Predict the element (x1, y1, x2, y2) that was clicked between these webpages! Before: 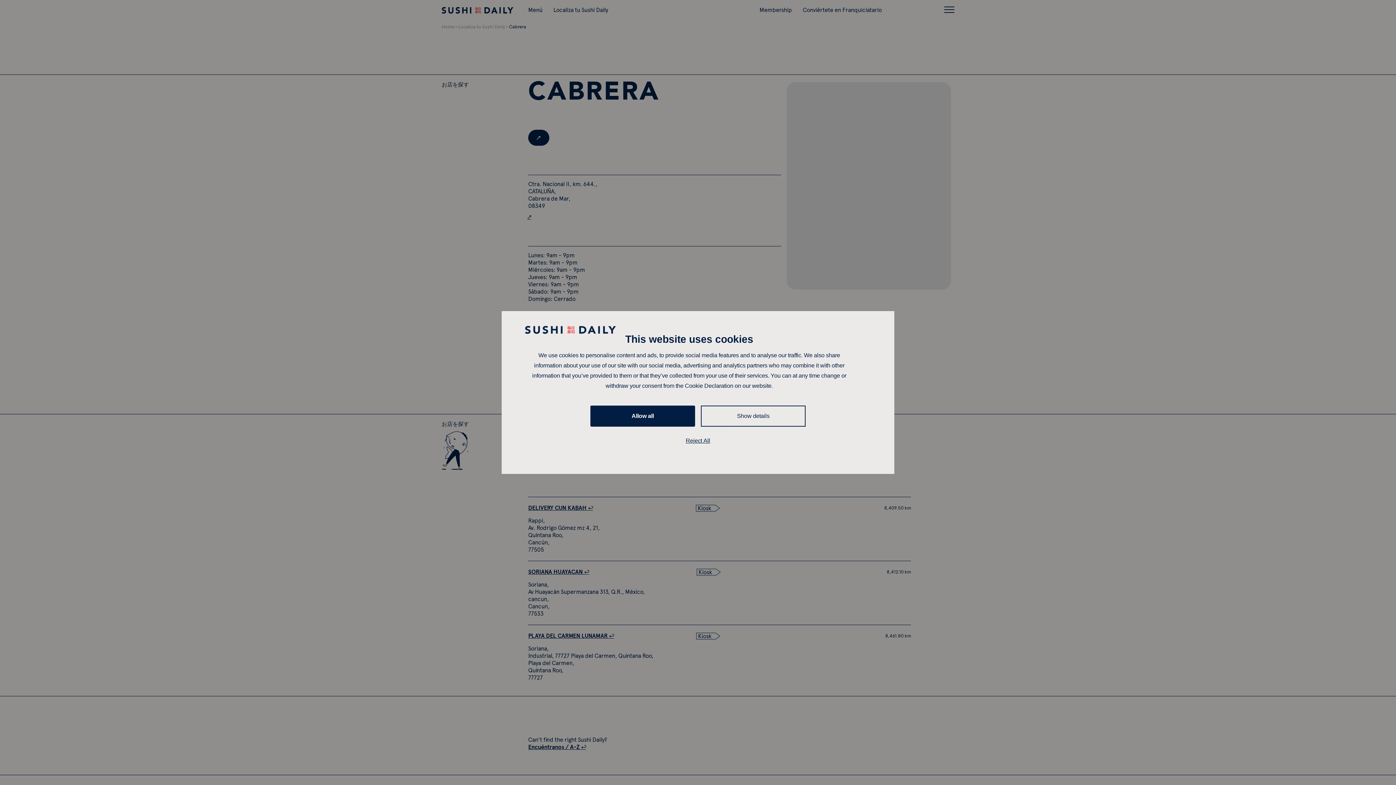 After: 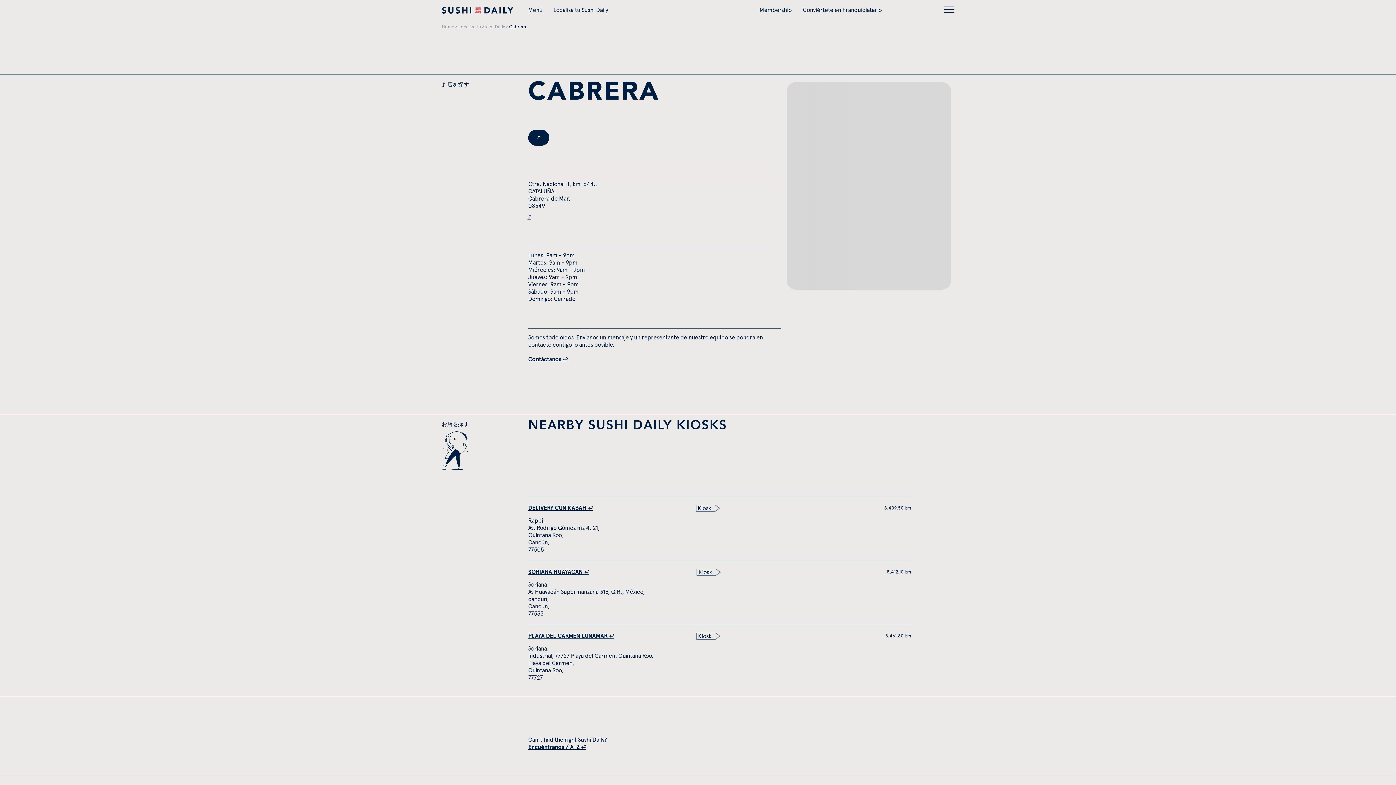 Action: label: Allow all bbox: (590, 405, 695, 427)